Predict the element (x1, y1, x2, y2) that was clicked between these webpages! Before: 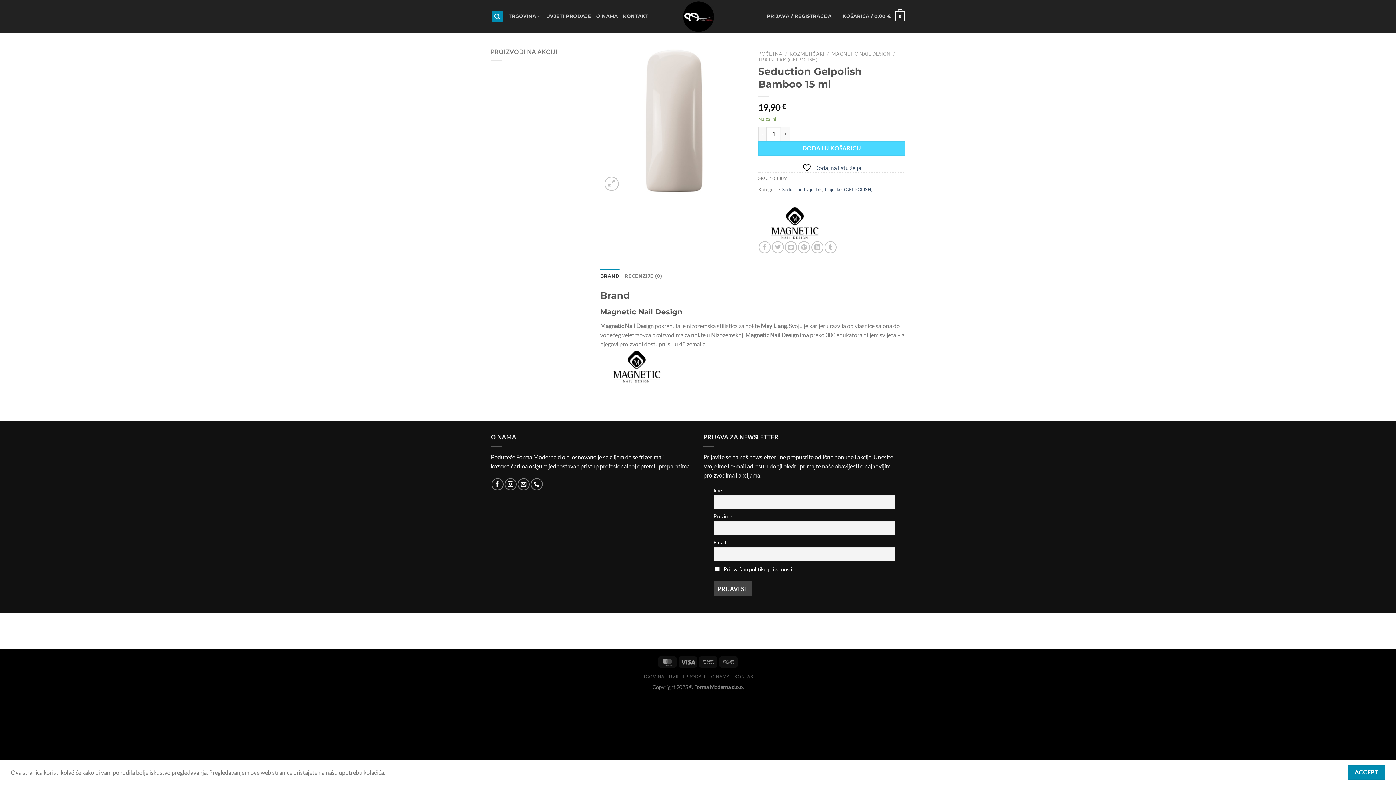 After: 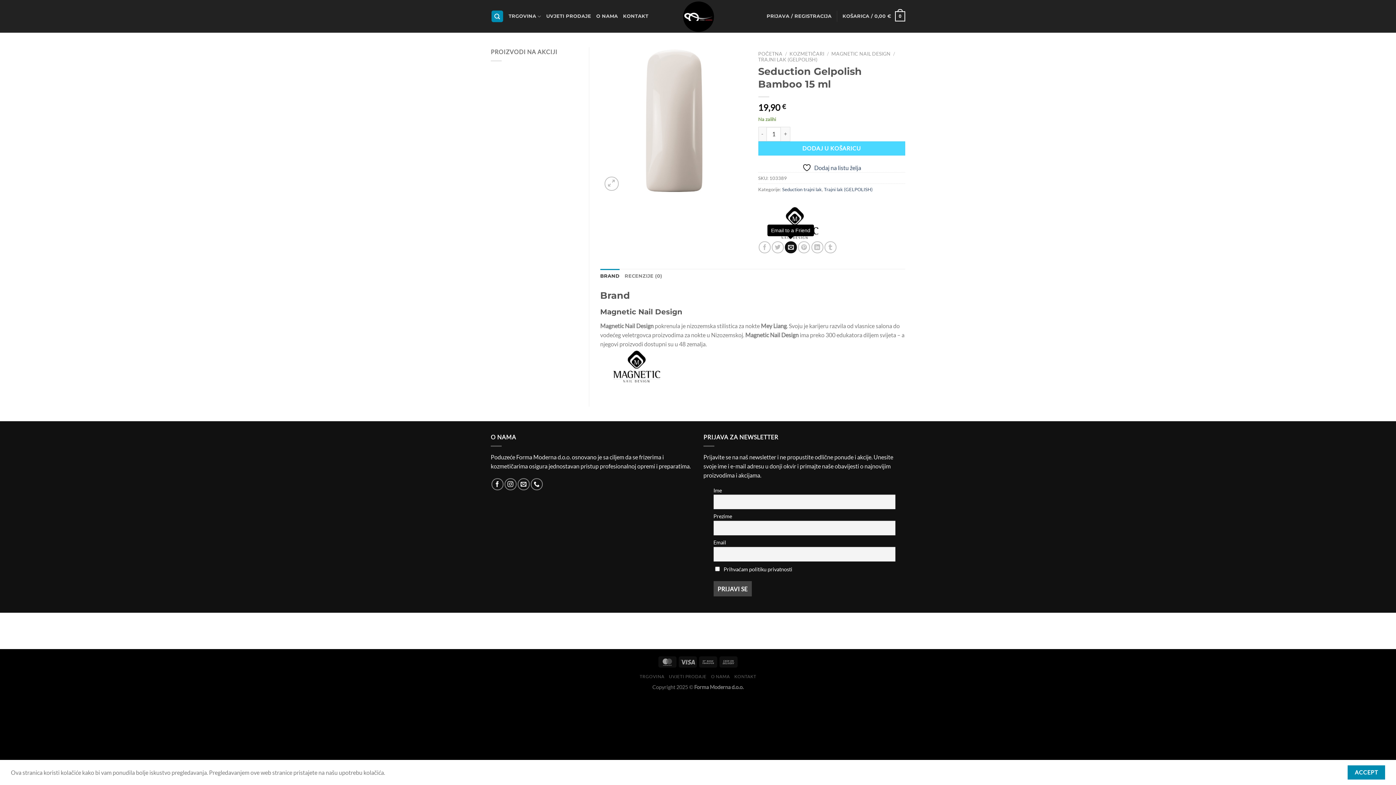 Action: bbox: (785, 241, 797, 253) label: Email to a Friend